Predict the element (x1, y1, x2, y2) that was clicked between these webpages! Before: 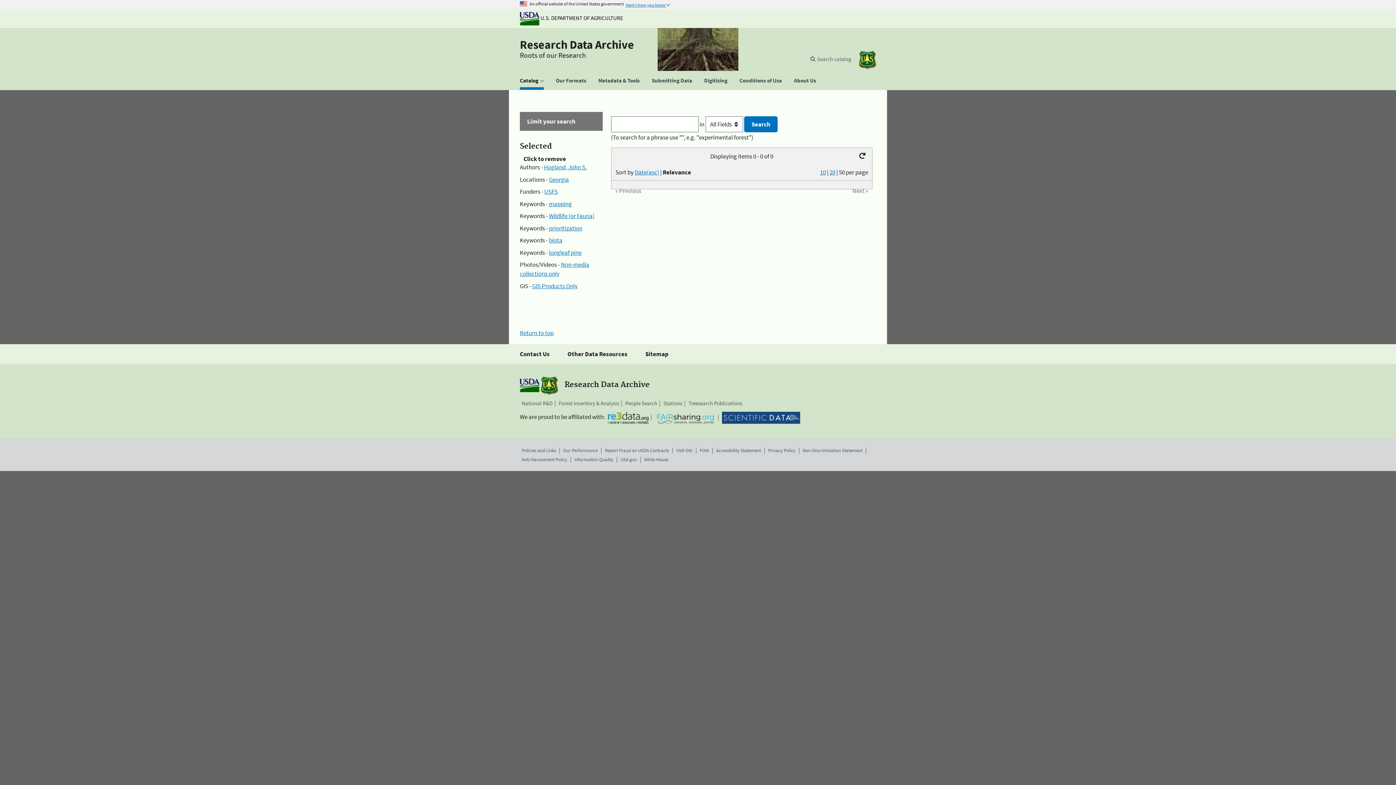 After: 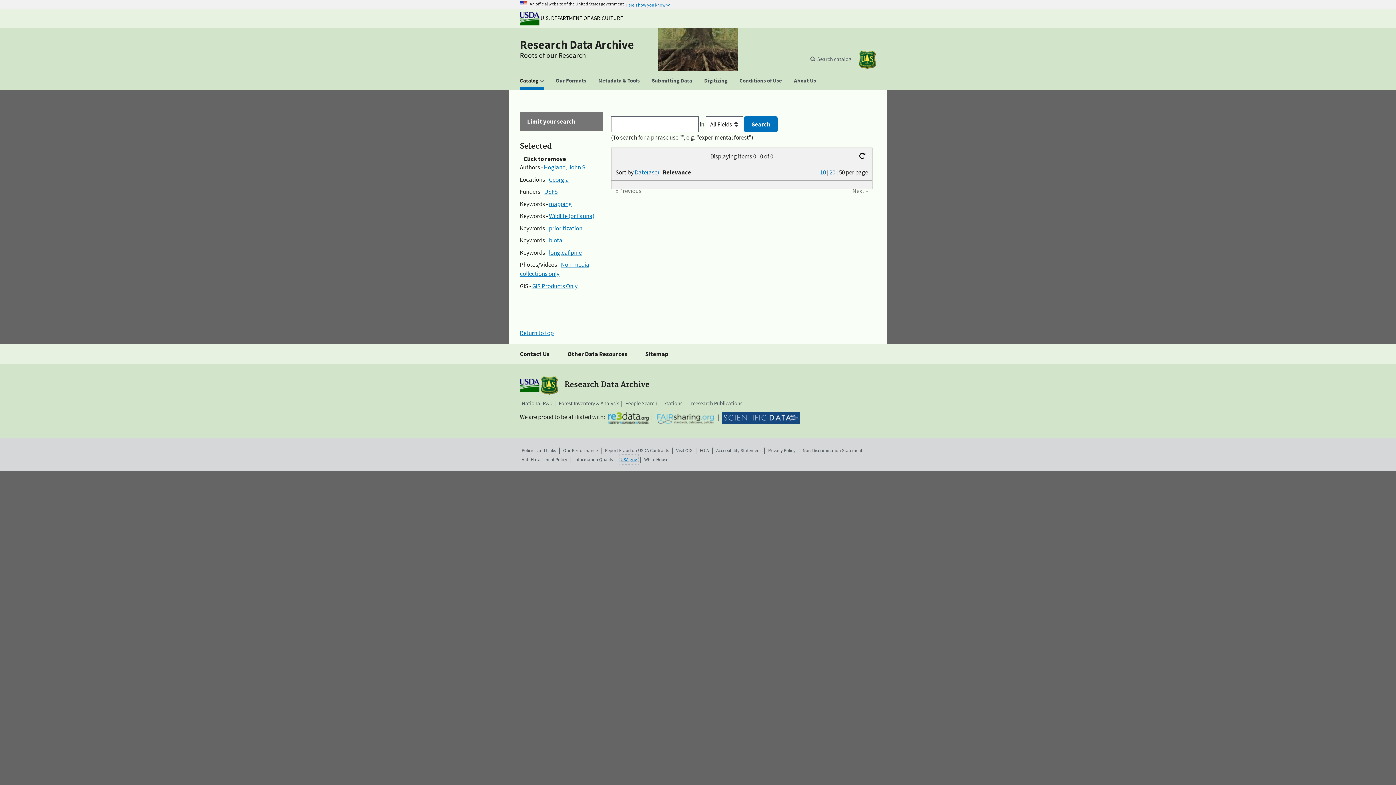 Action: bbox: (620, 456, 637, 463) label: USA.gov